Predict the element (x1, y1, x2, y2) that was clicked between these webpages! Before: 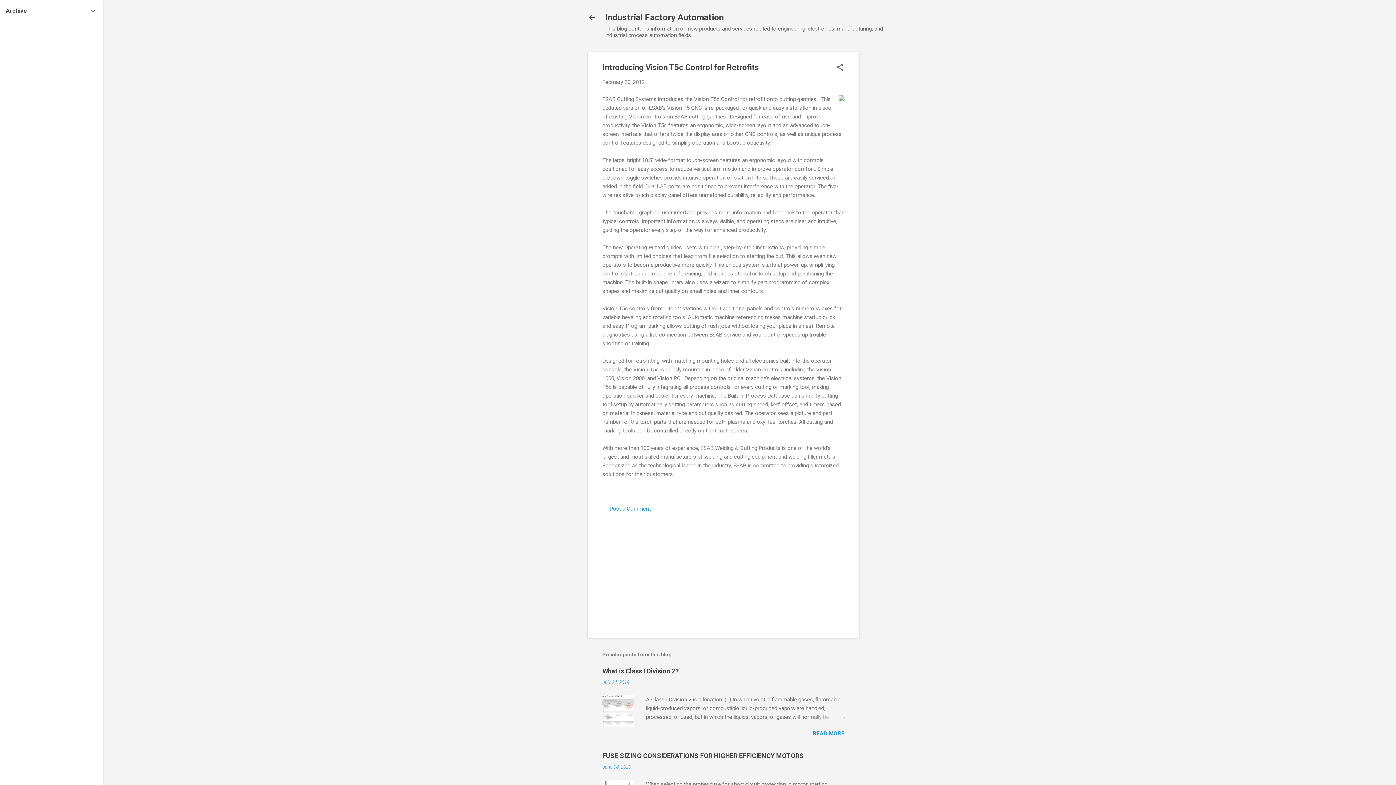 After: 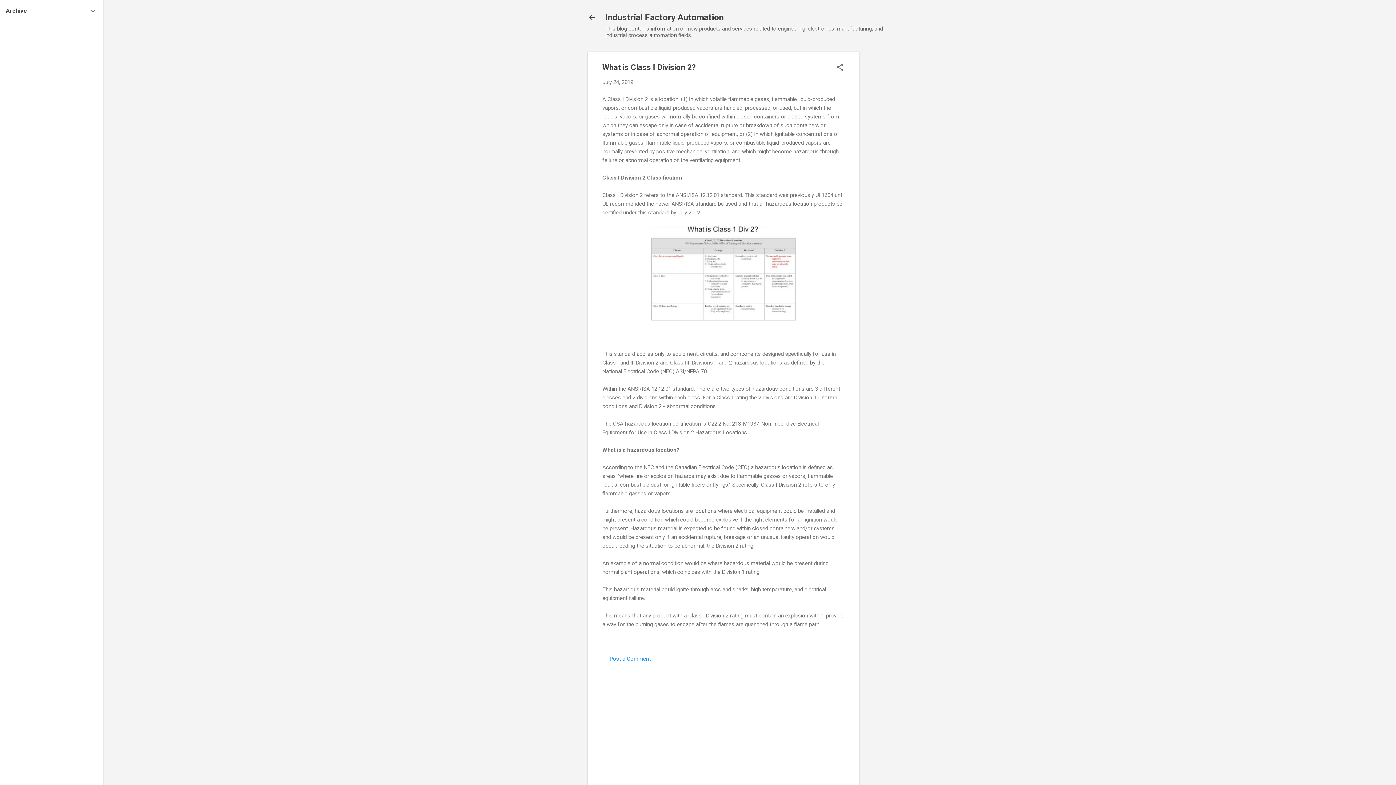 Action: bbox: (809, 713, 844, 721)